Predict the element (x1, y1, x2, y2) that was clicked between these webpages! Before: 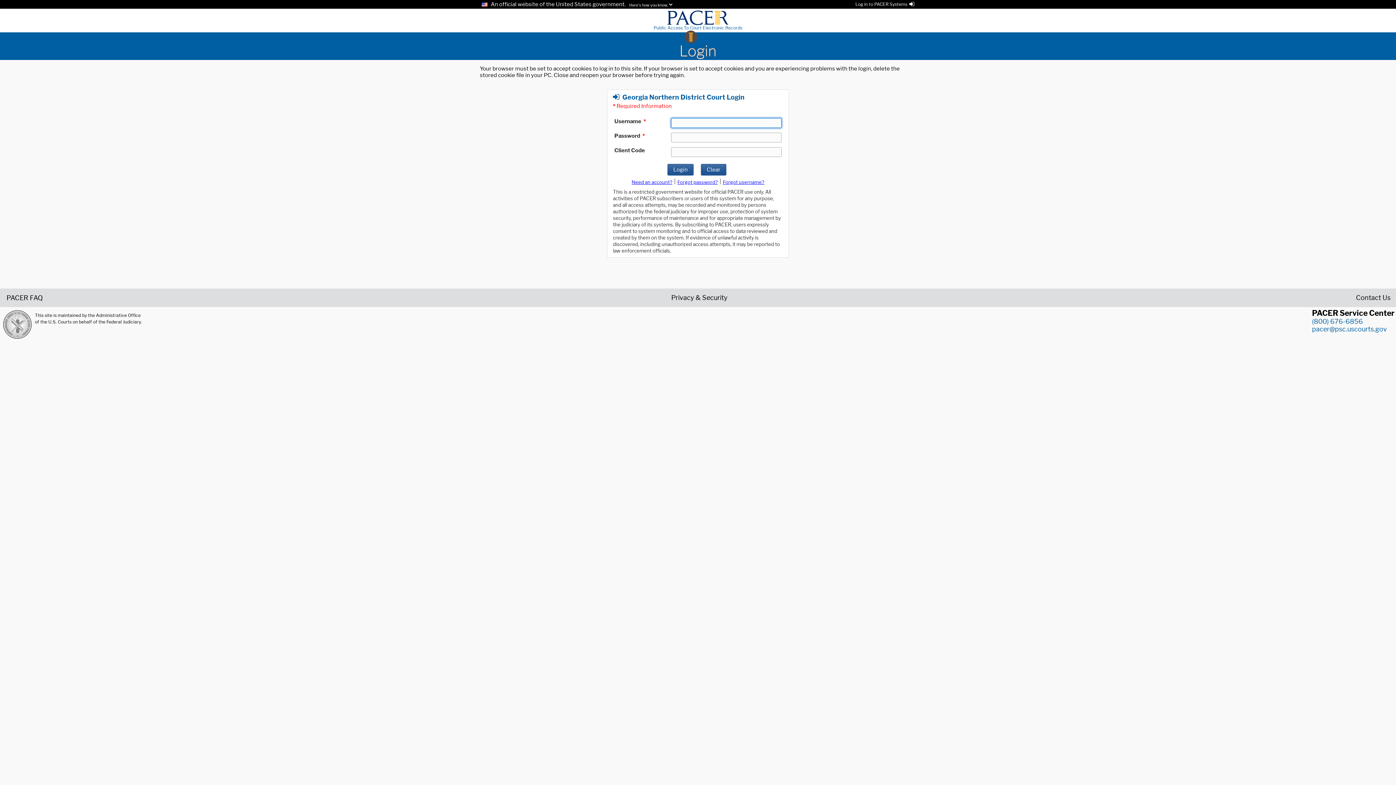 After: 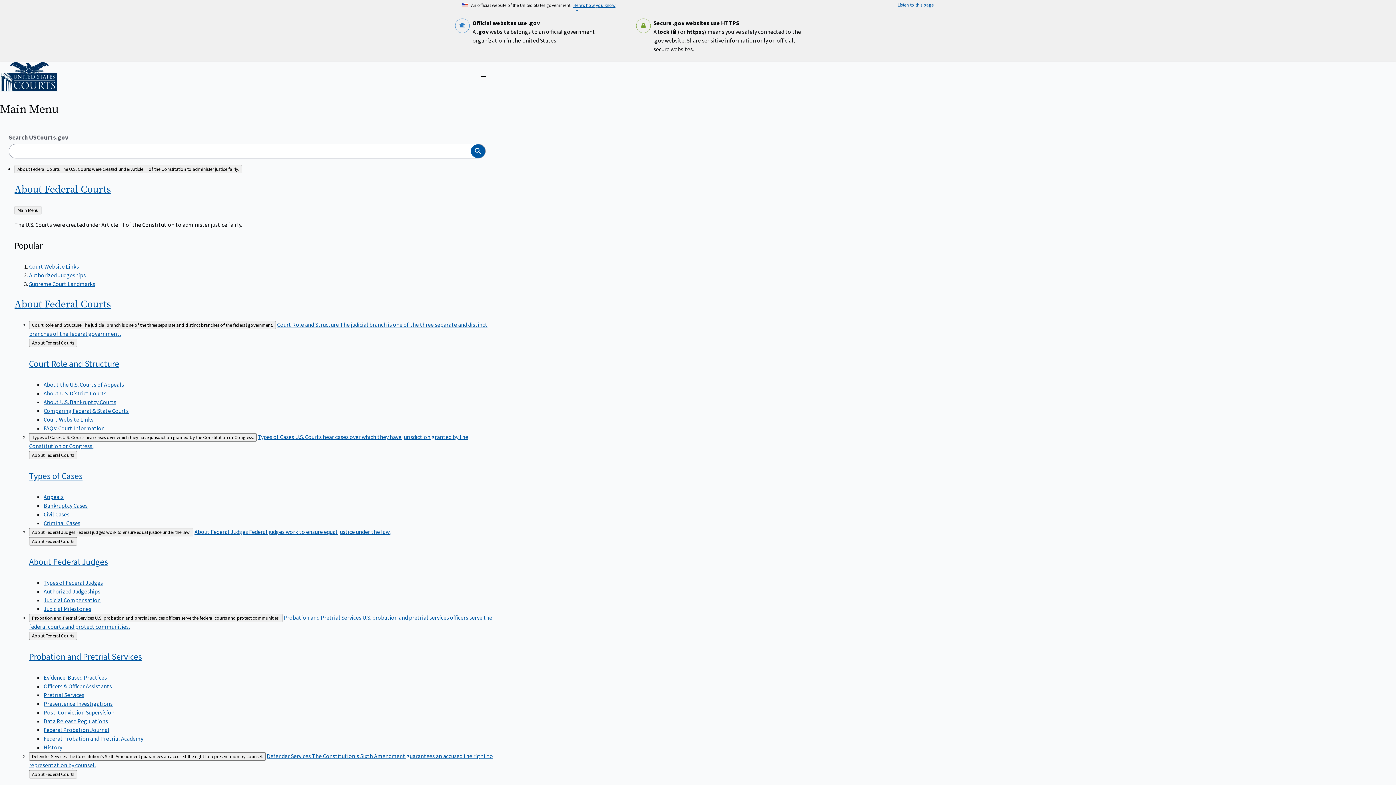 Action: bbox: (2, 310, 32, 339)